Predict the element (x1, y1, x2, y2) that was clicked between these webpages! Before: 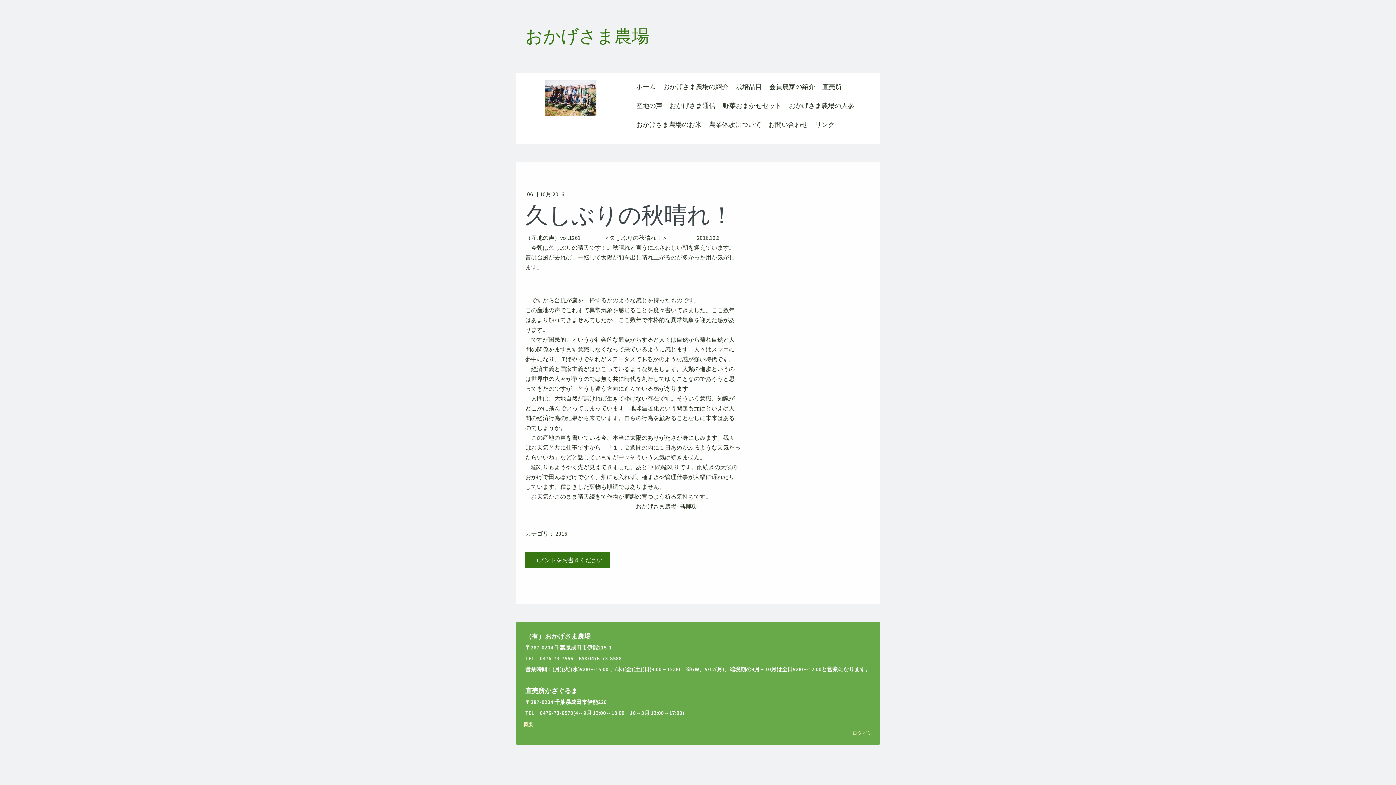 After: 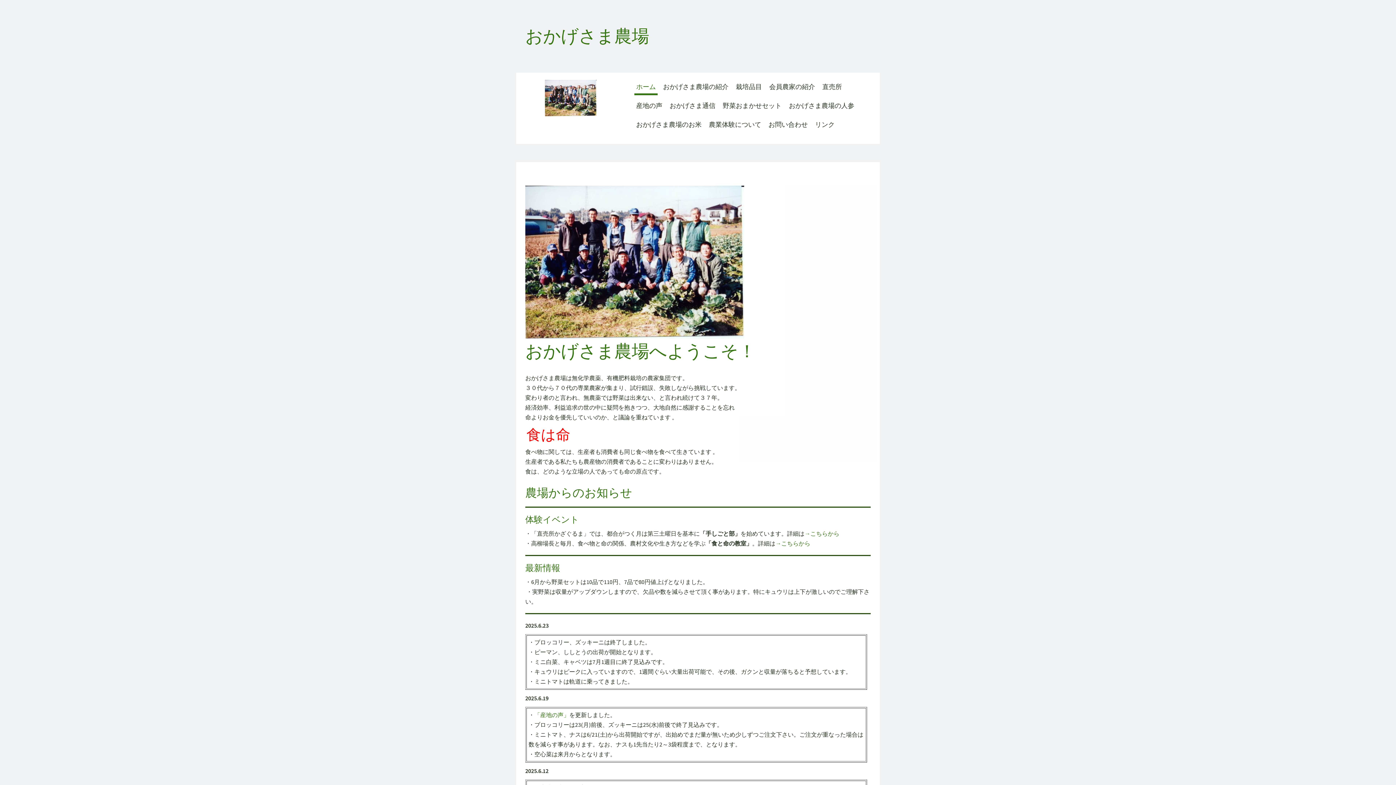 Action: bbox: (634, 80, 657, 95) label: ホーム